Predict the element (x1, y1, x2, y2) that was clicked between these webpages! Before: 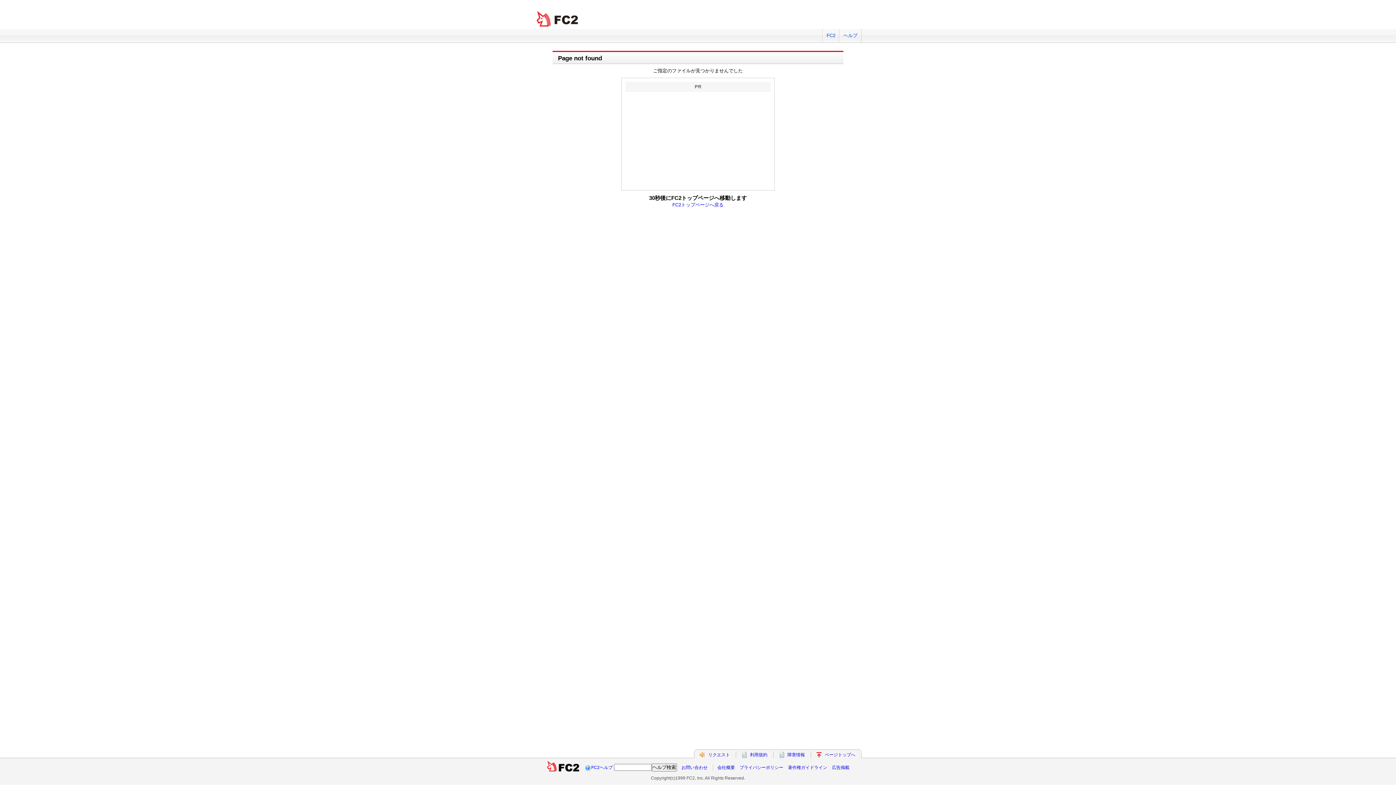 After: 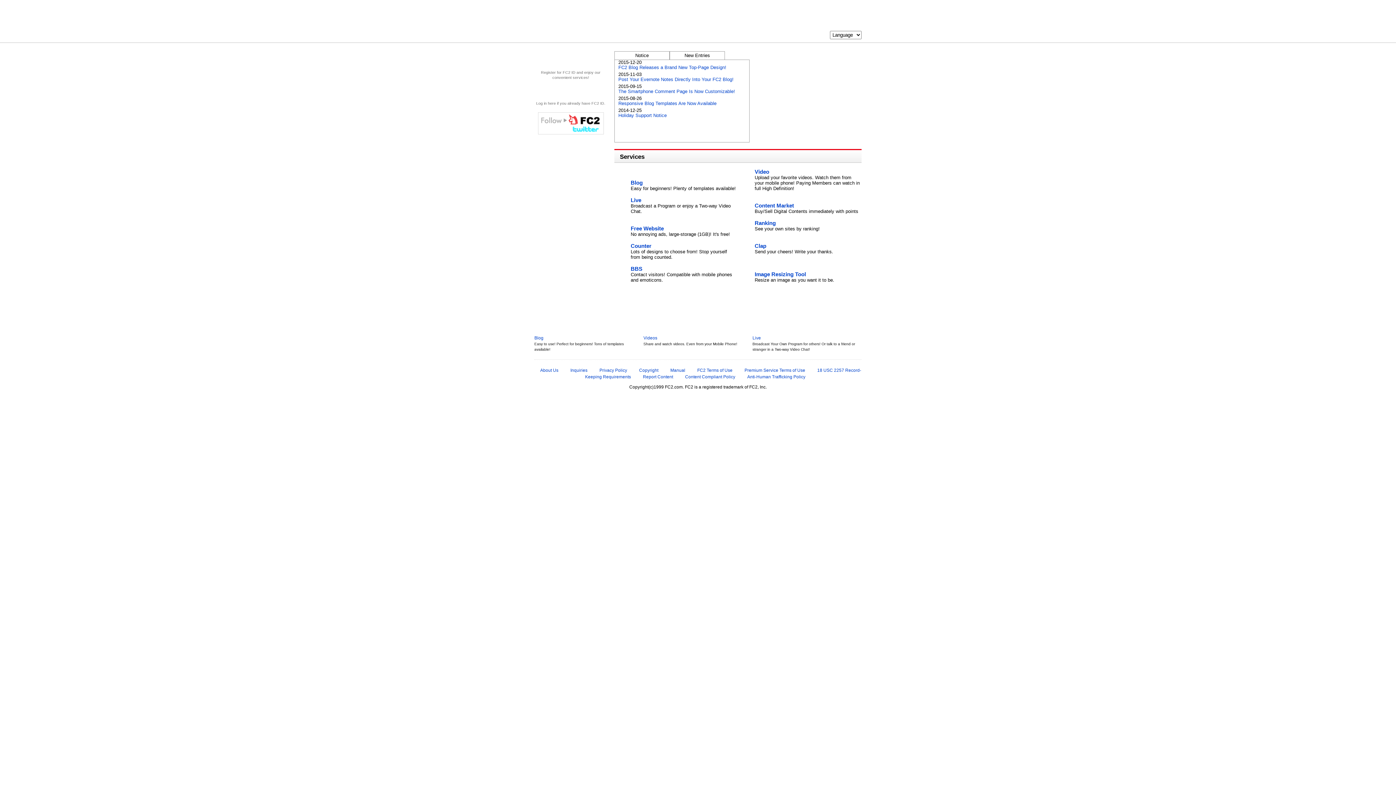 Action: bbox: (825, 752, 855, 757) label: ページトップへ